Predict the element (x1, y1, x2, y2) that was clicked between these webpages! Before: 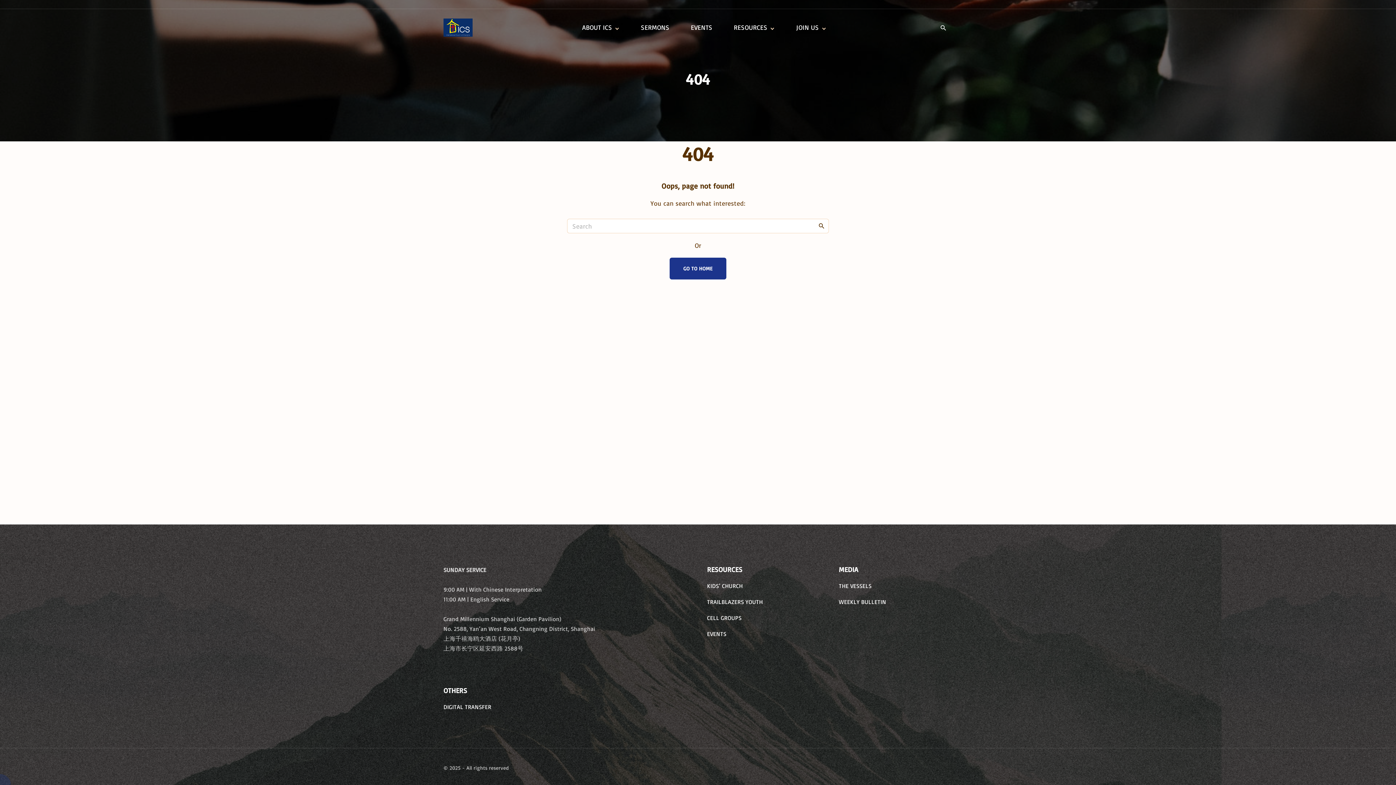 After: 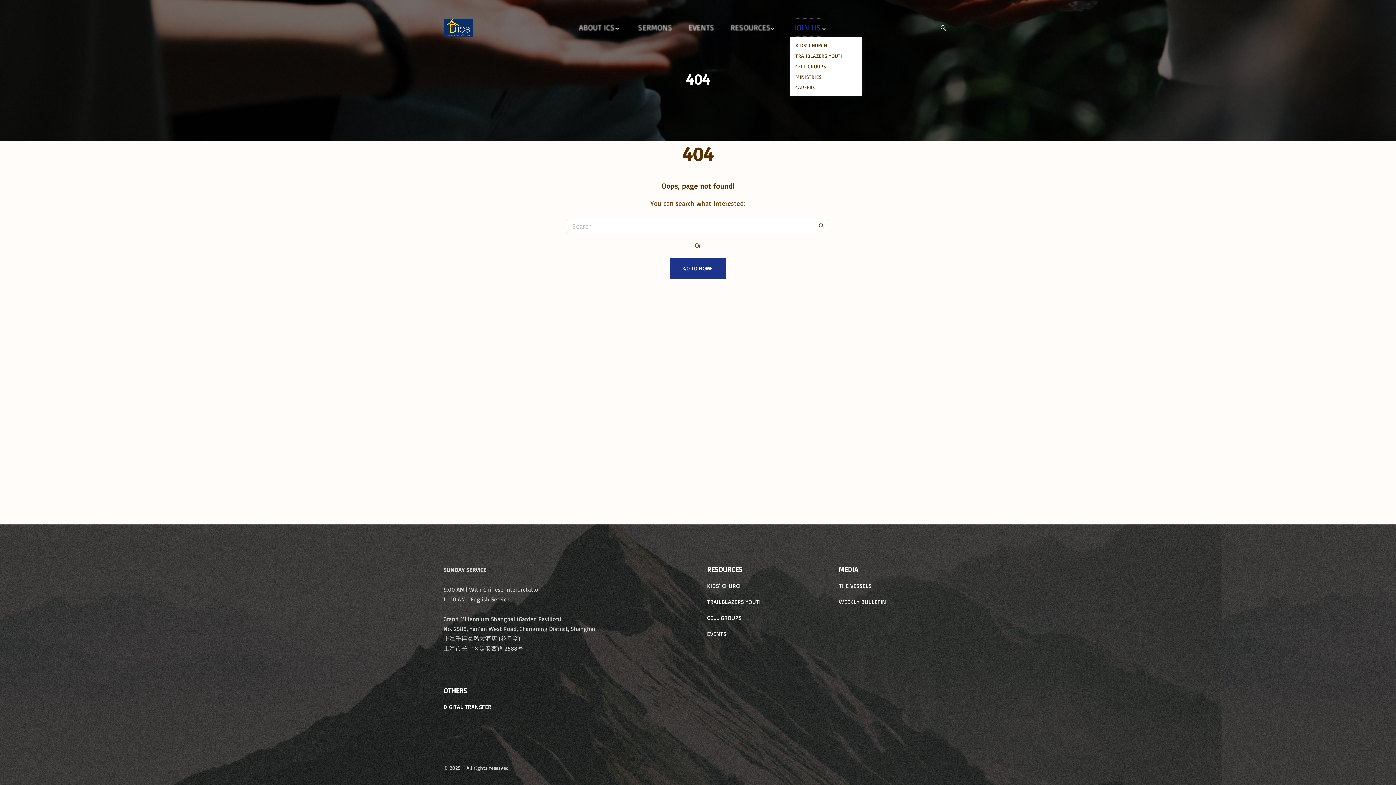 Action: label: JOIN US bbox: (796, 20, 819, 34)